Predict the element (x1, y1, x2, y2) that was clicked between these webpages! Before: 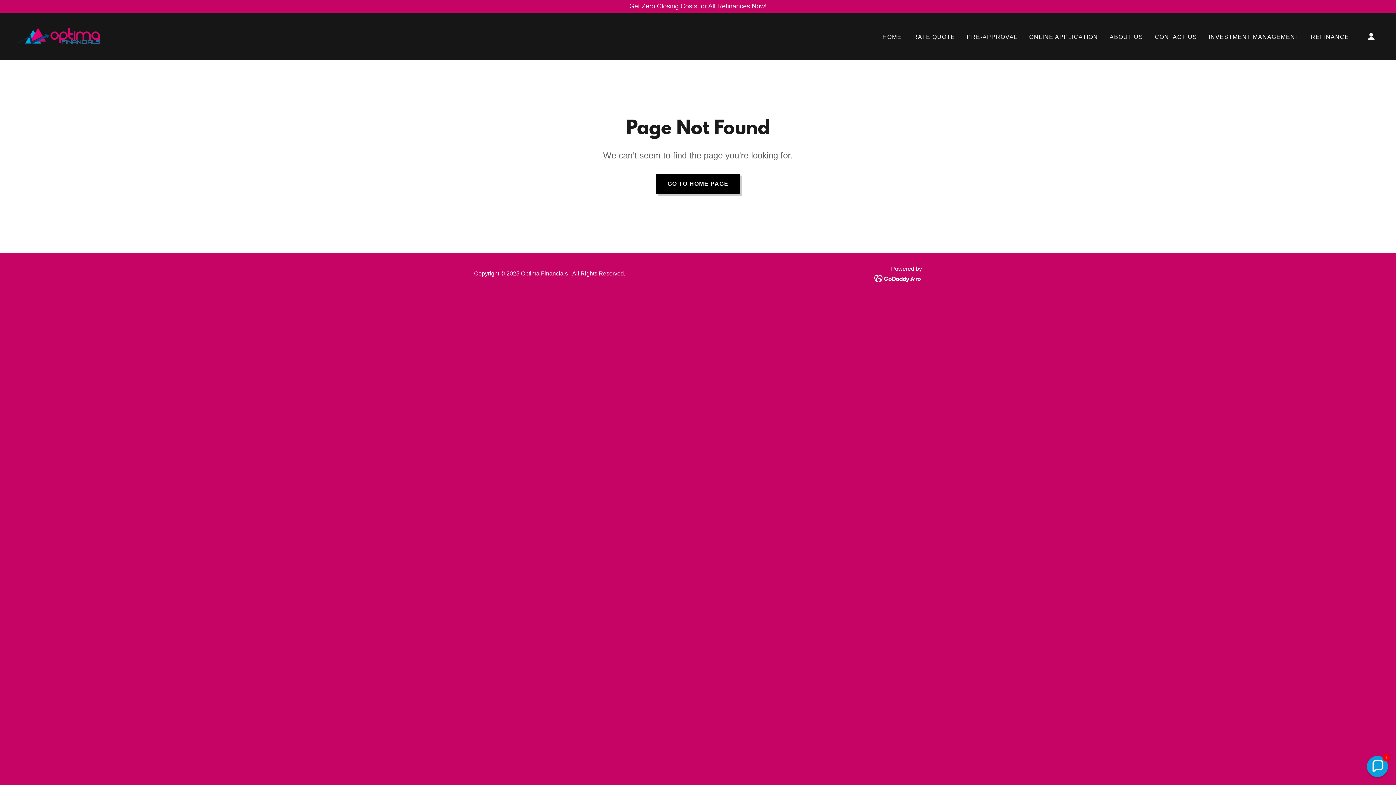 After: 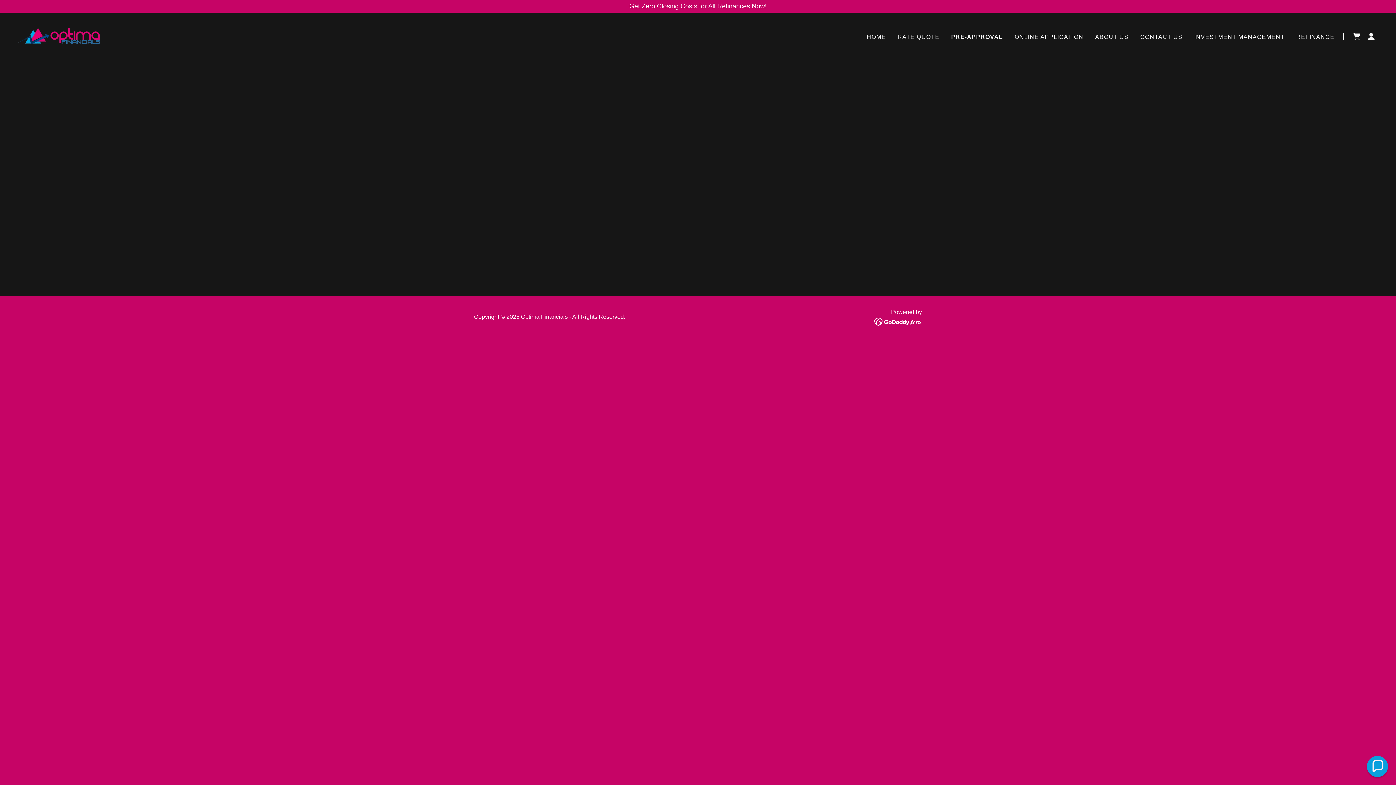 Action: label: PRE-APPROVAL bbox: (964, 30, 1019, 43)